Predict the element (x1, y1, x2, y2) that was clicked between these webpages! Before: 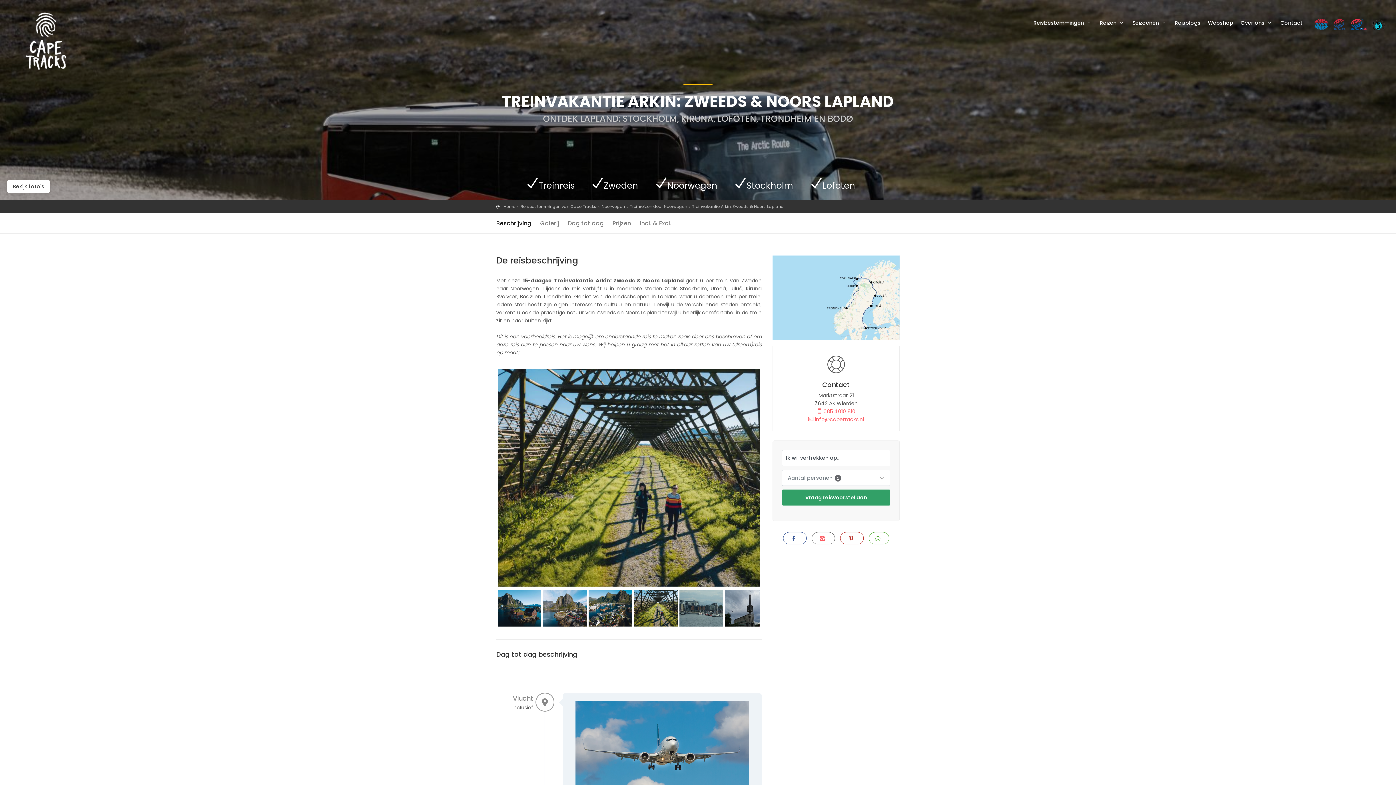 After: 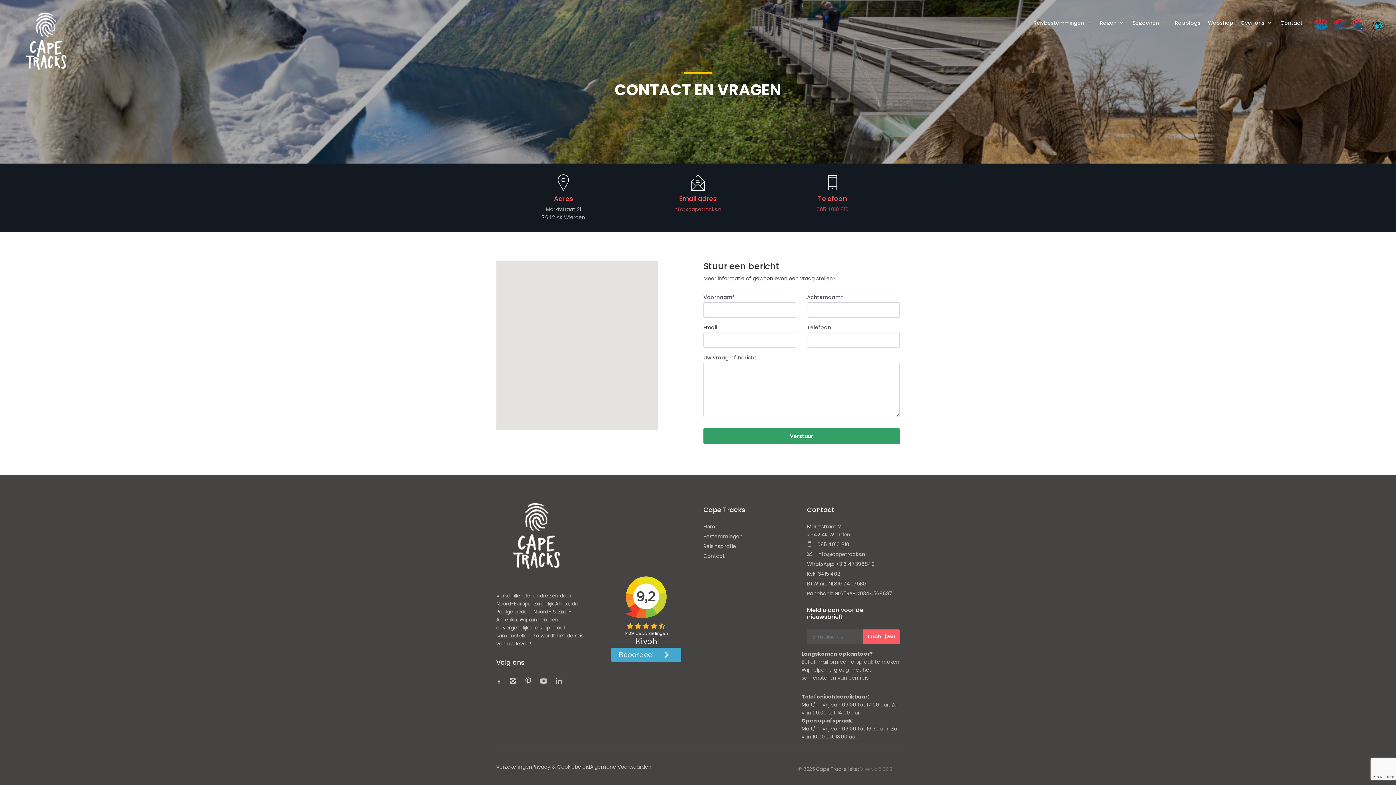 Action: label: Contact bbox: (1277, 18, 1305, 32)